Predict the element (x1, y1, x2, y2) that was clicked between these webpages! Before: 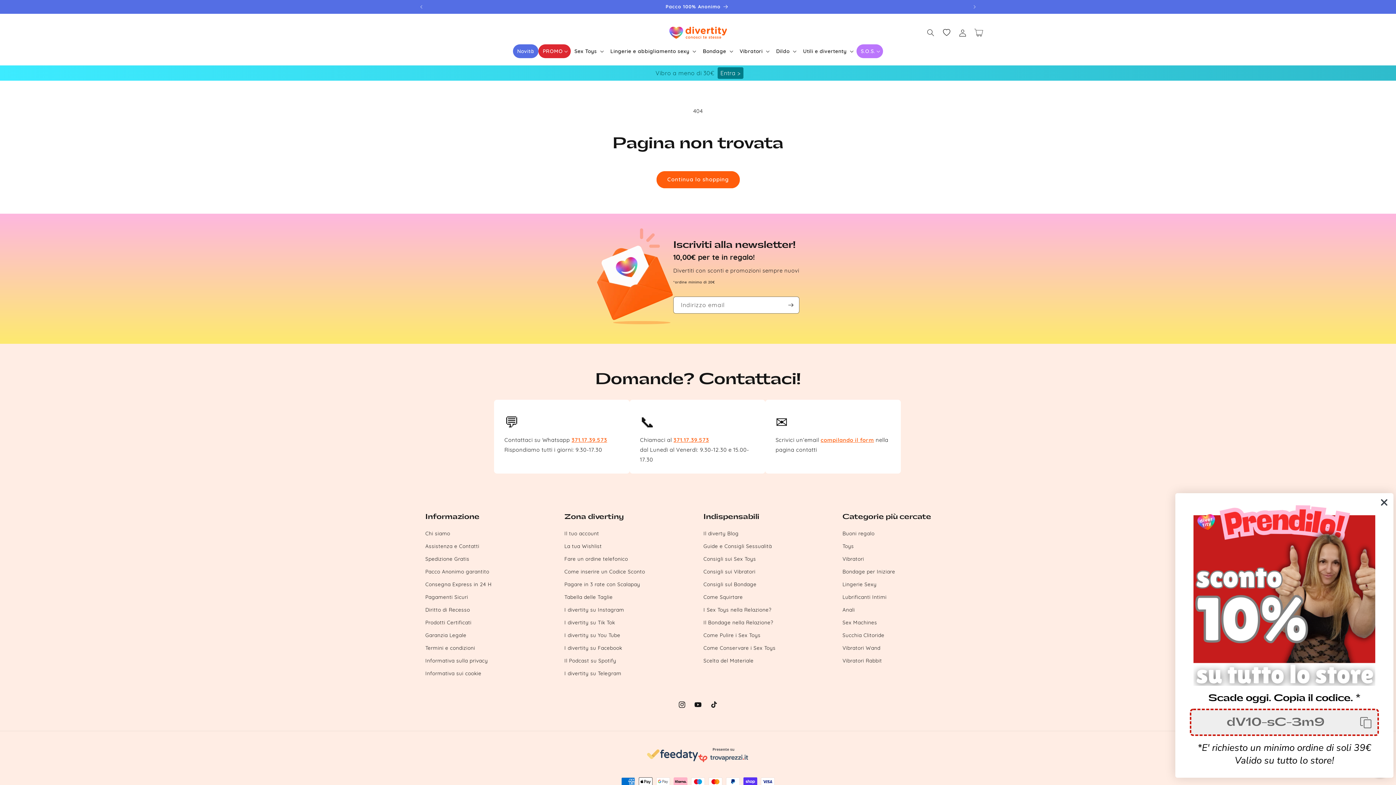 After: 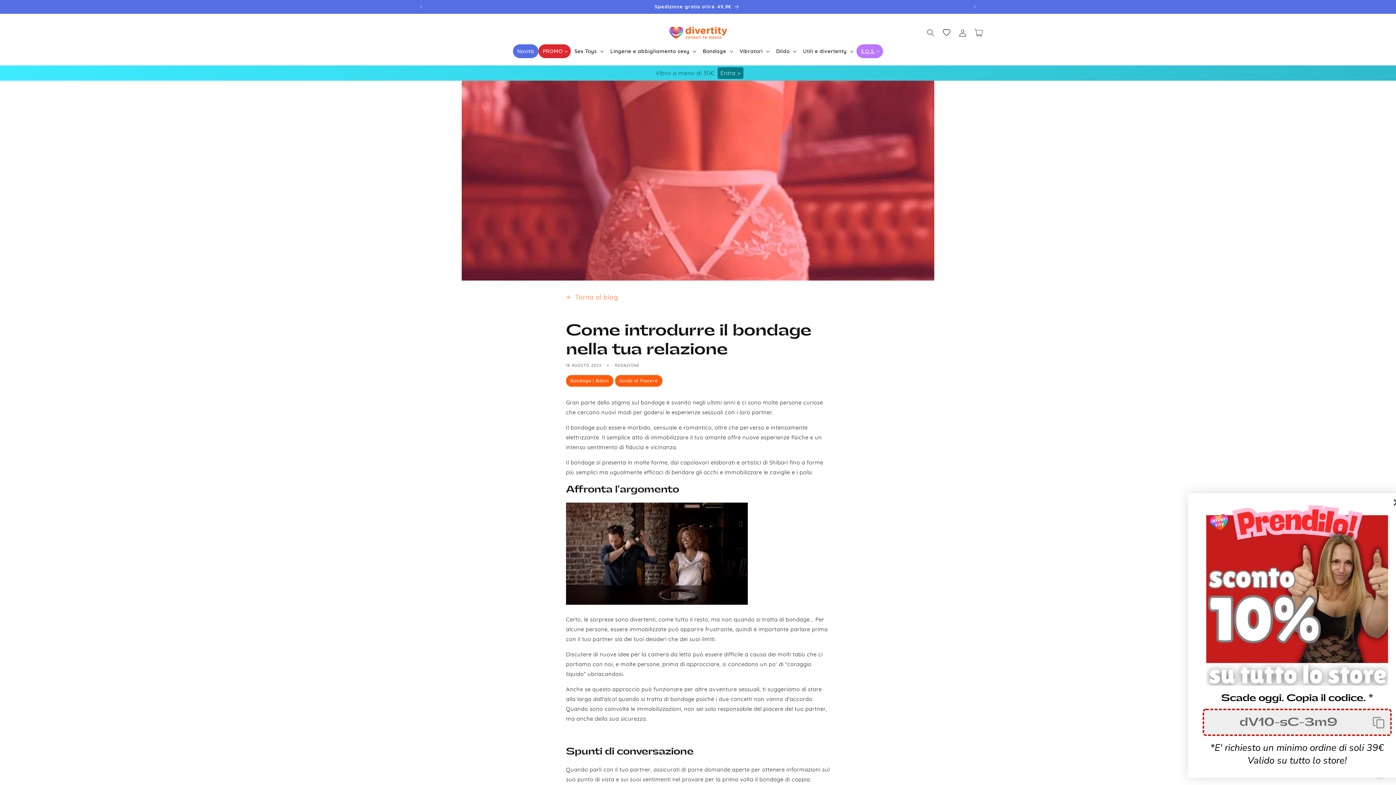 Action: label: Il Bondage nella Relazione? bbox: (703, 616, 773, 629)